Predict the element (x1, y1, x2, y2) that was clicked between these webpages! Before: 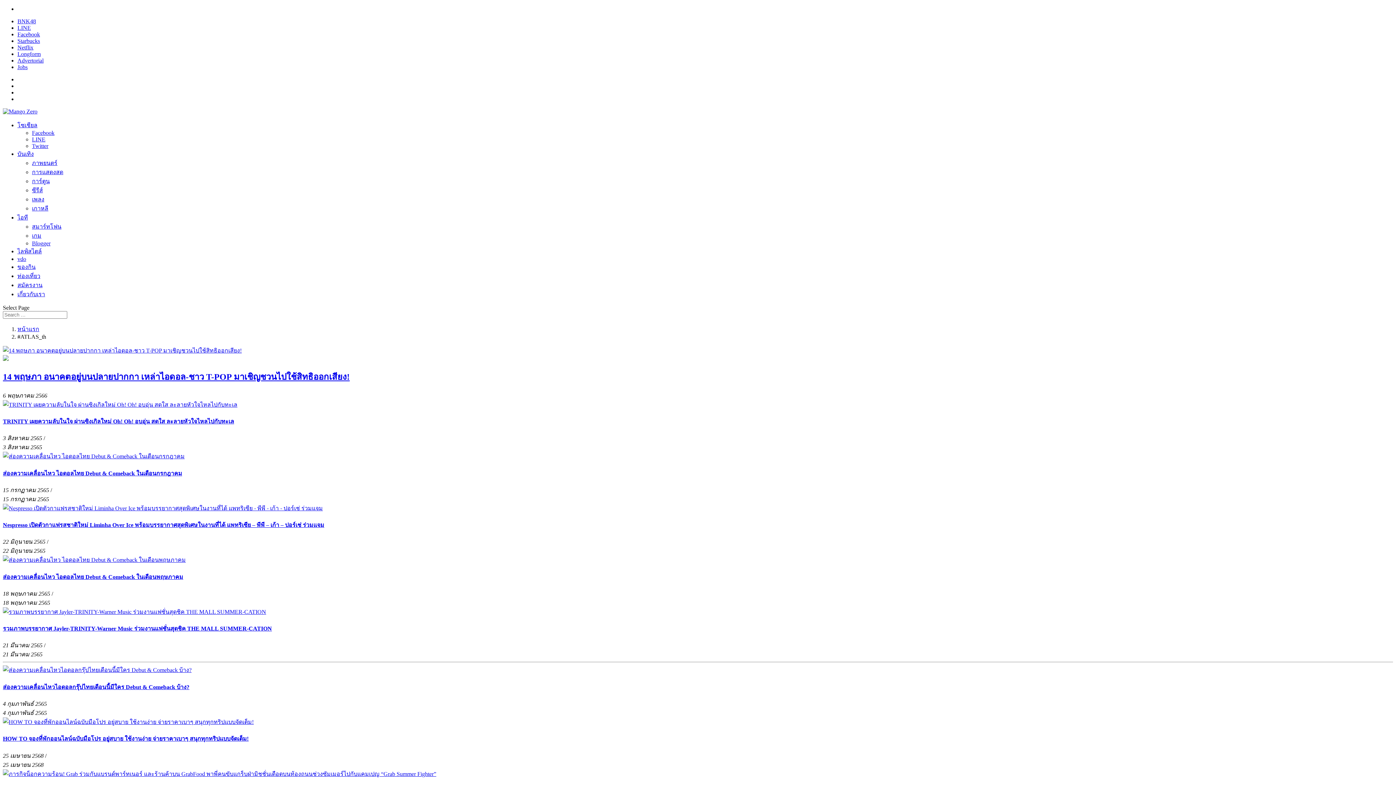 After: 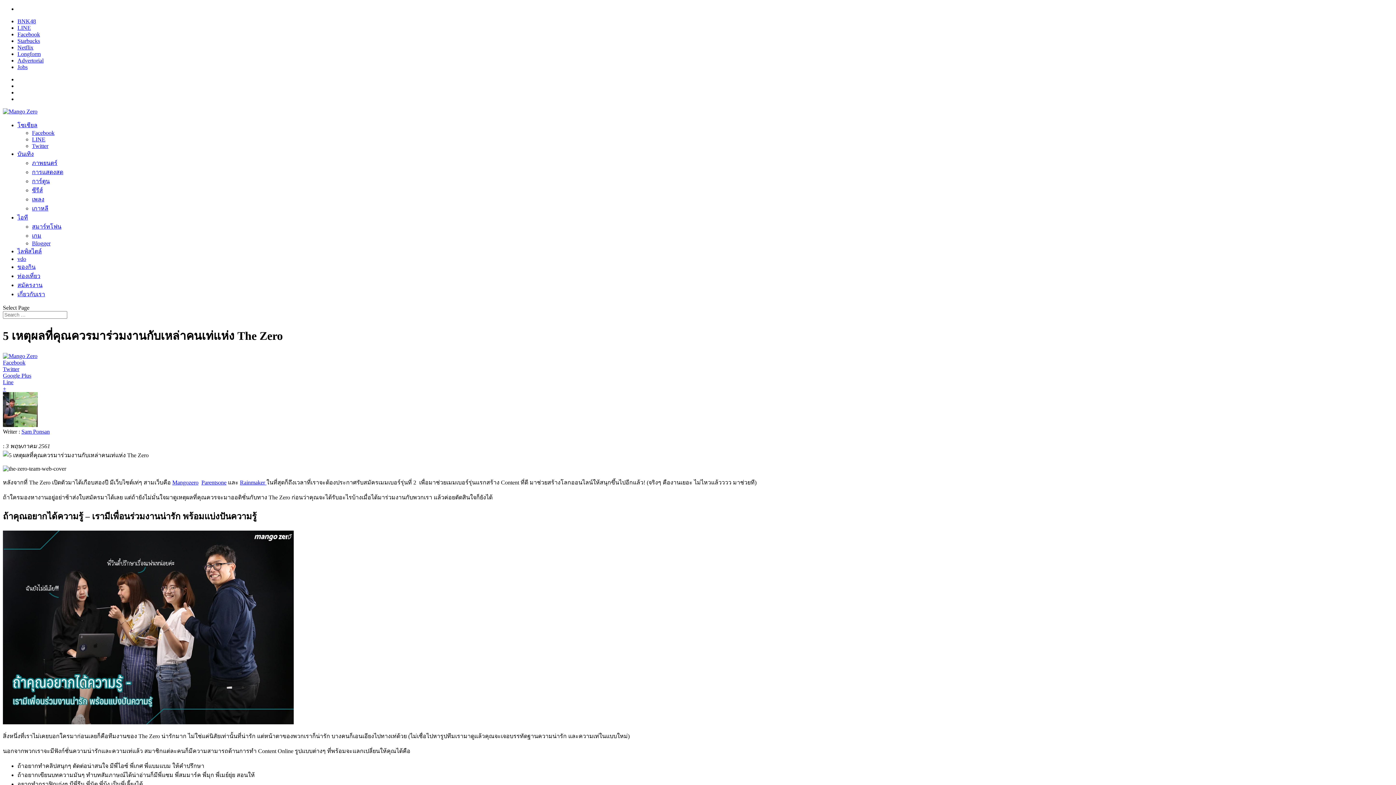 Action: bbox: (17, 282, 42, 288) label: สมัครงาน